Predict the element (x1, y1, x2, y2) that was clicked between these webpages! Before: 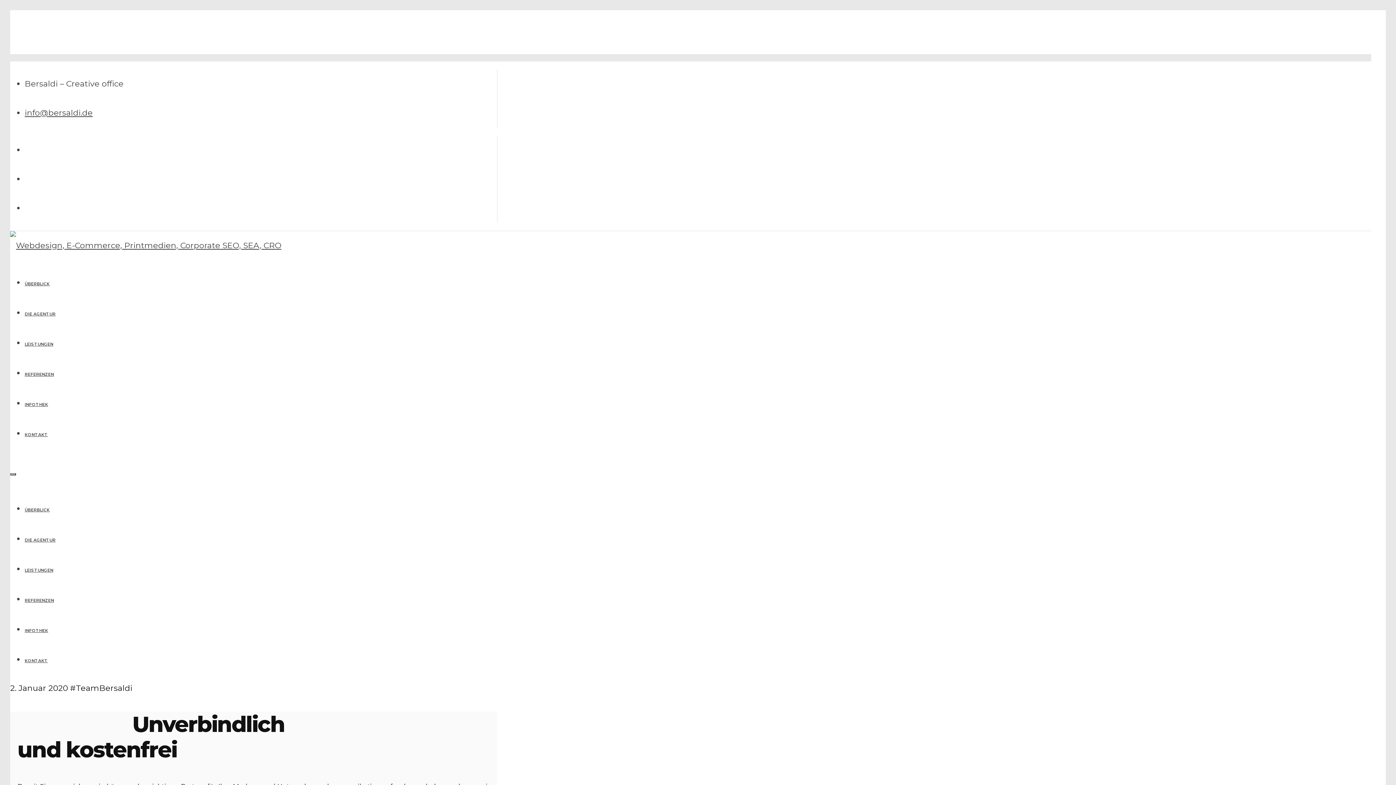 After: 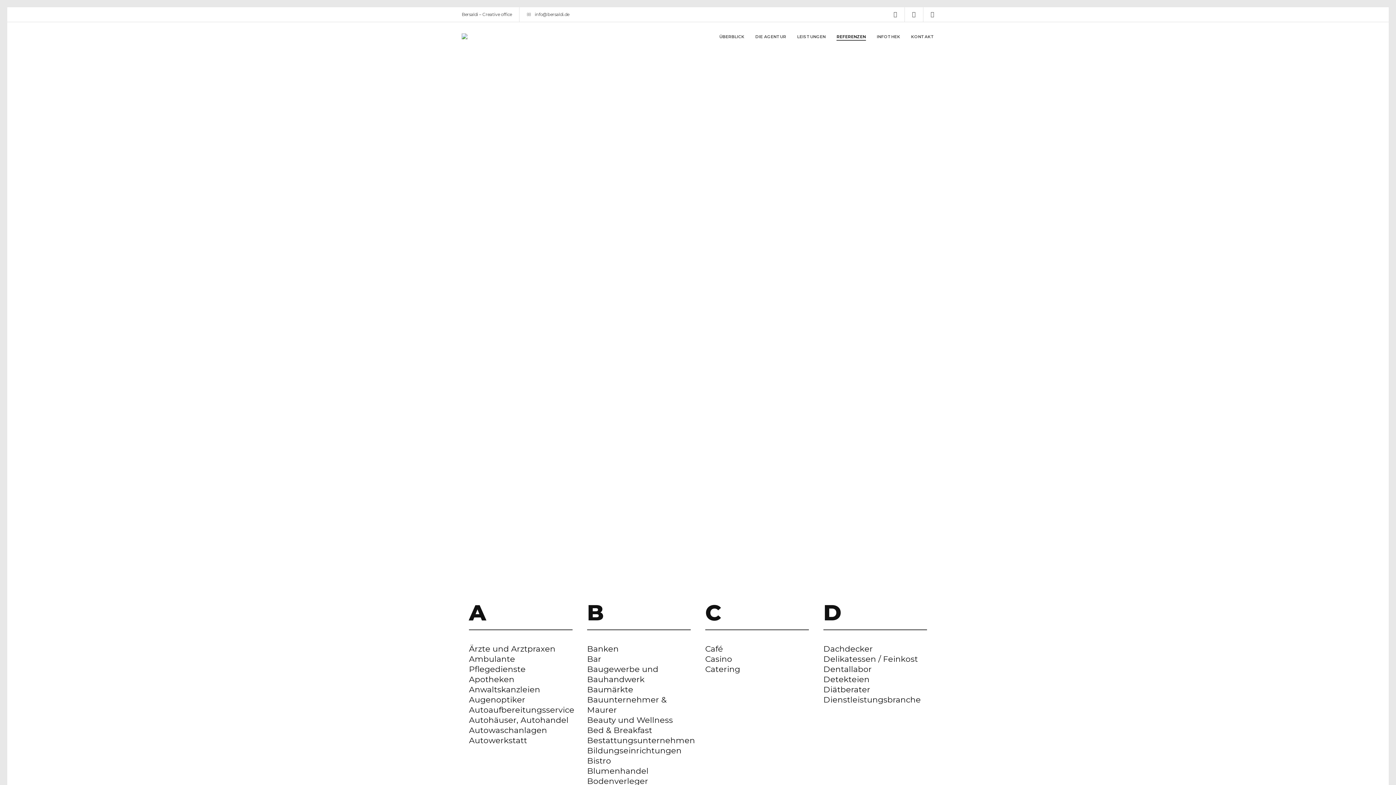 Action: bbox: (24, 598, 54, 603) label: REFERENZEN